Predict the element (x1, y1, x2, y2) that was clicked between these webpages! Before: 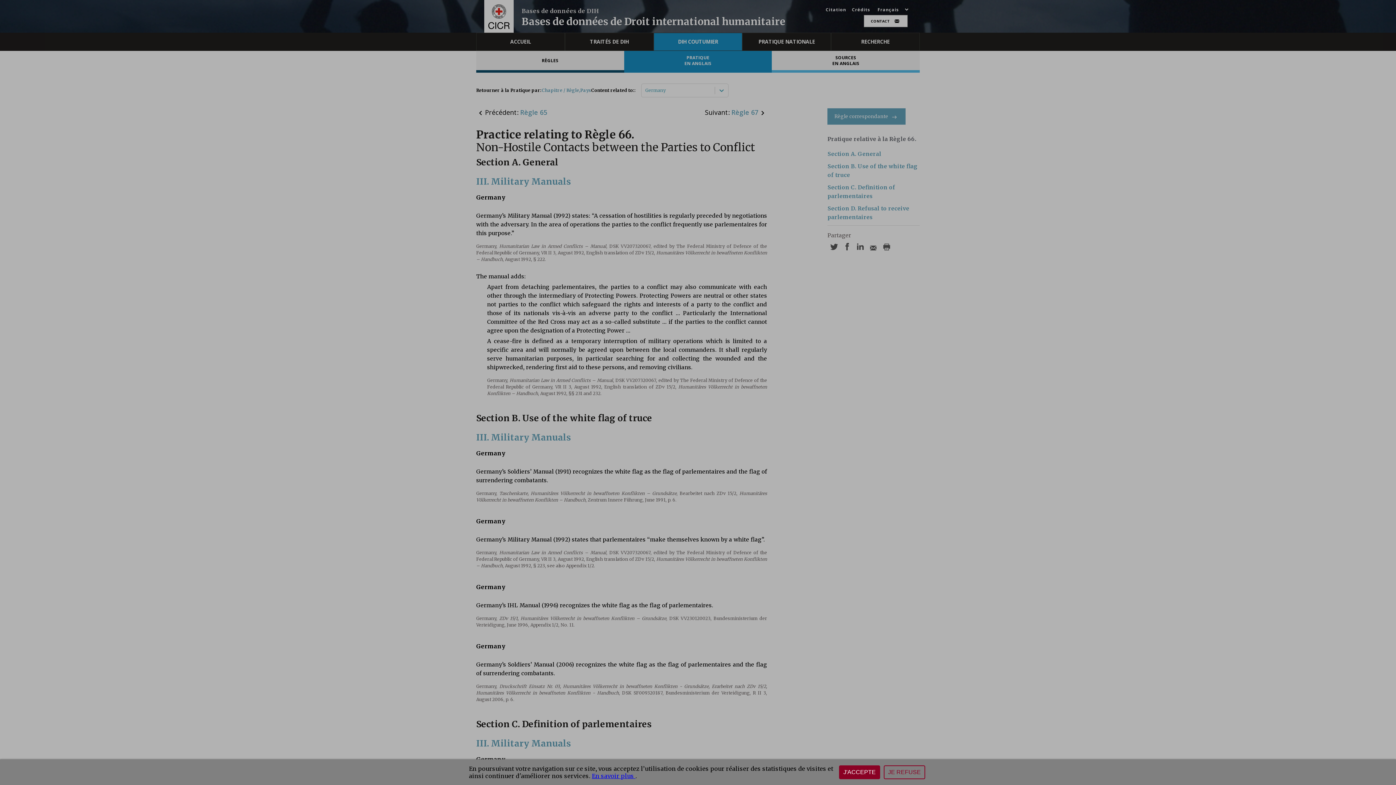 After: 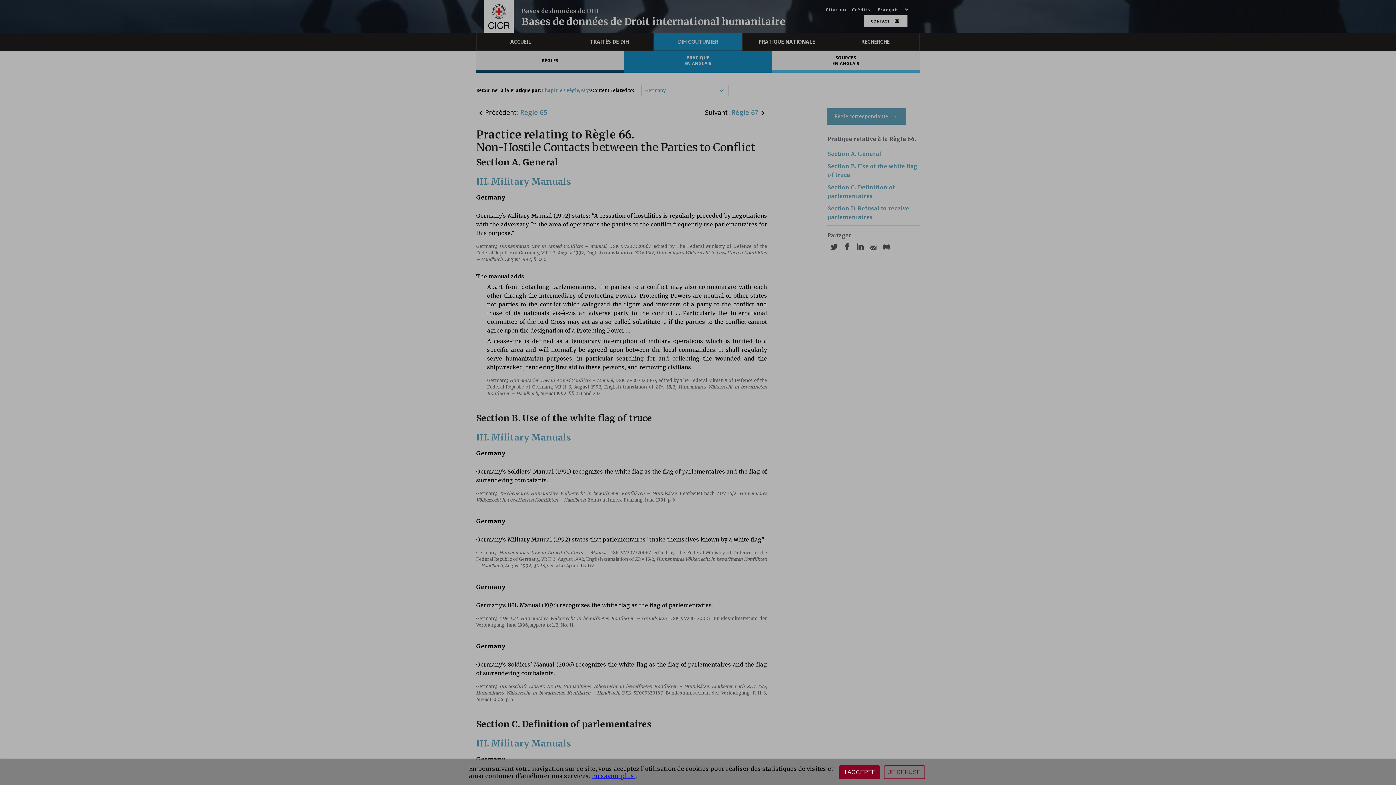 Action: bbox: (592, 772, 635, 780) label: En savoir plus 